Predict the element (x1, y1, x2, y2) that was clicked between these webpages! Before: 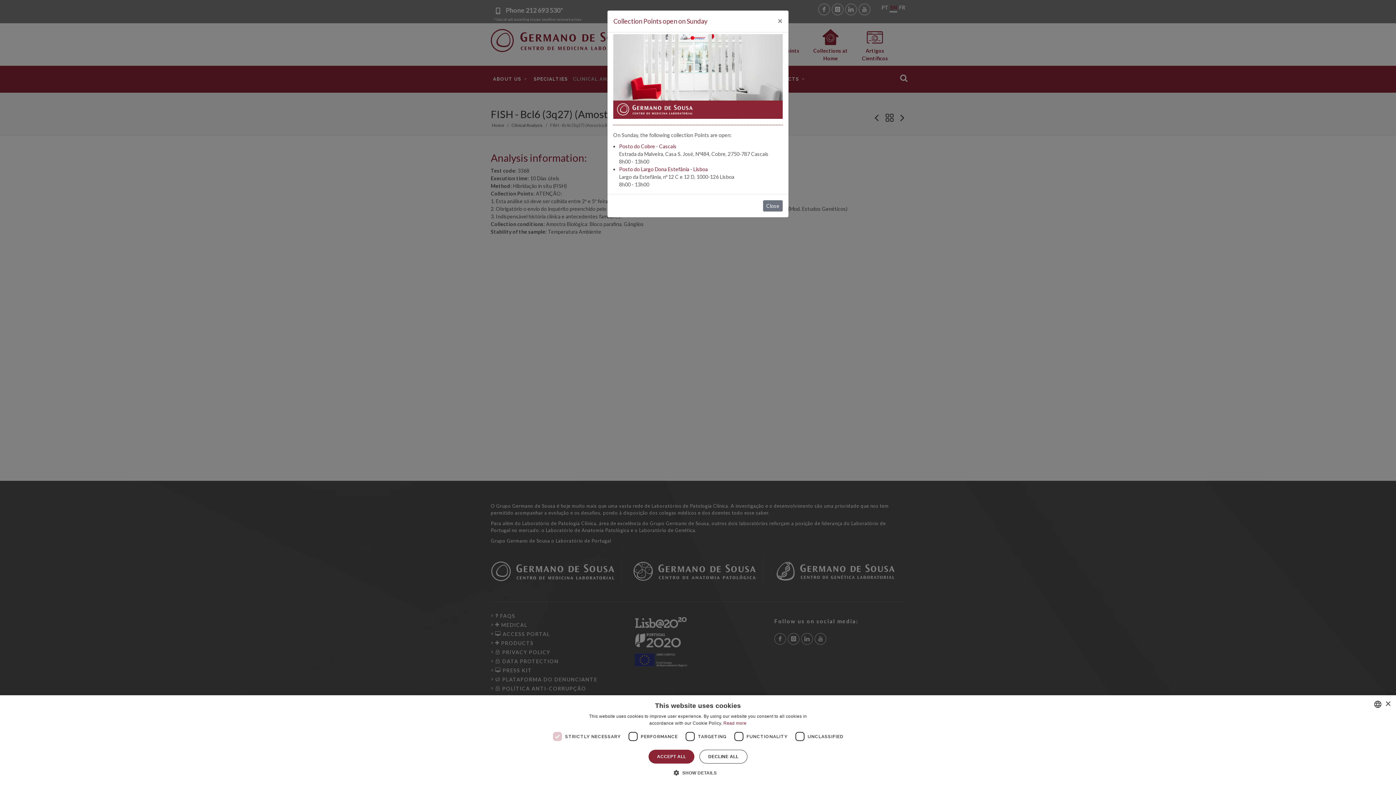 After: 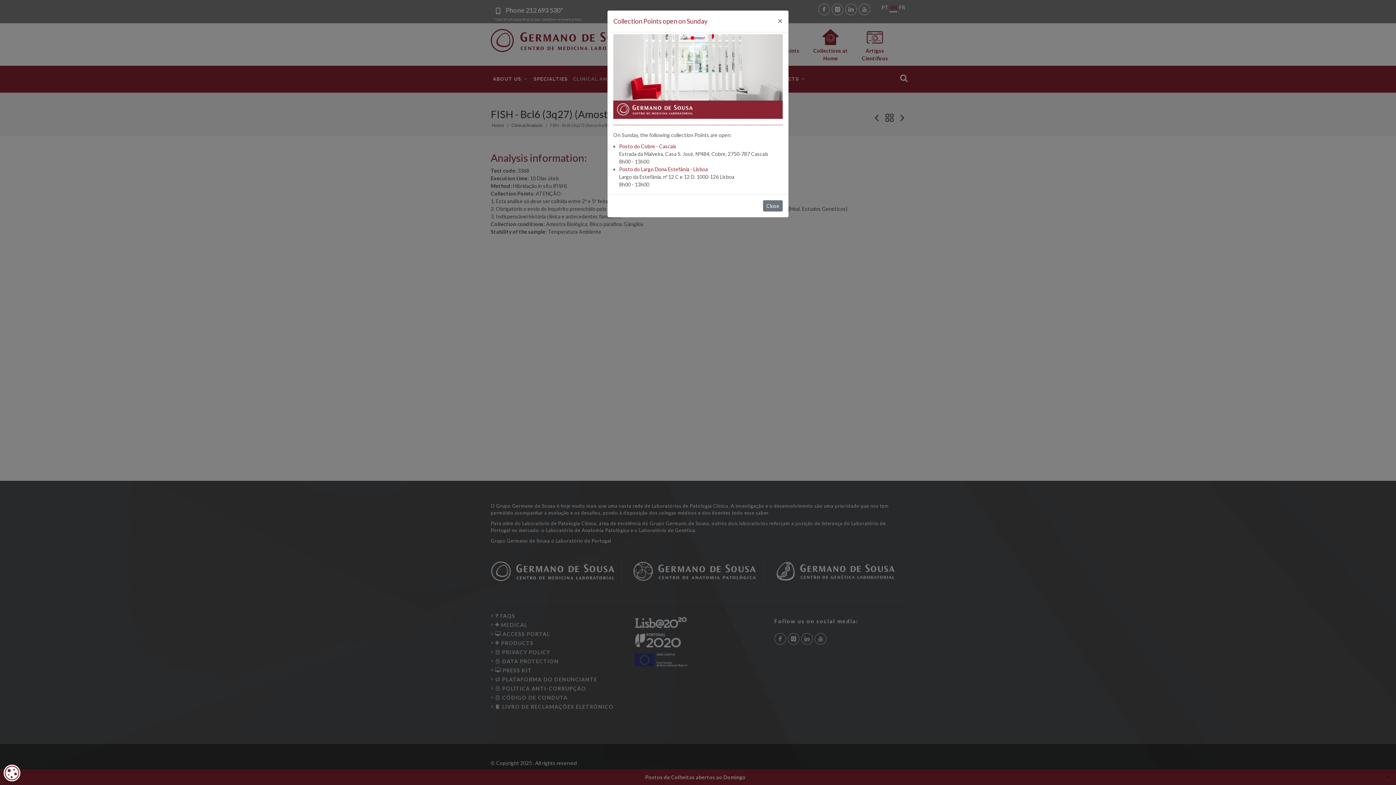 Action: label: DECLINE ALL bbox: (699, 750, 747, 764)